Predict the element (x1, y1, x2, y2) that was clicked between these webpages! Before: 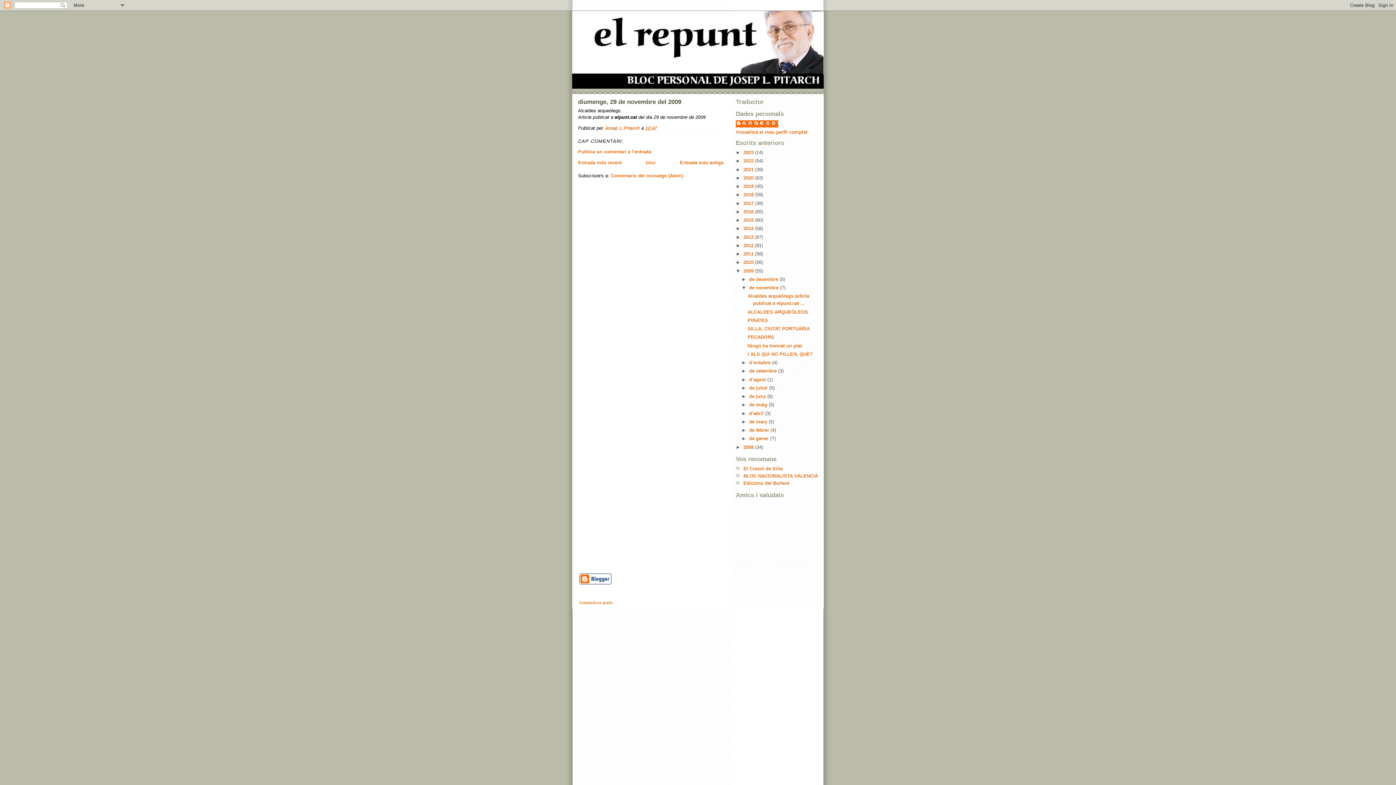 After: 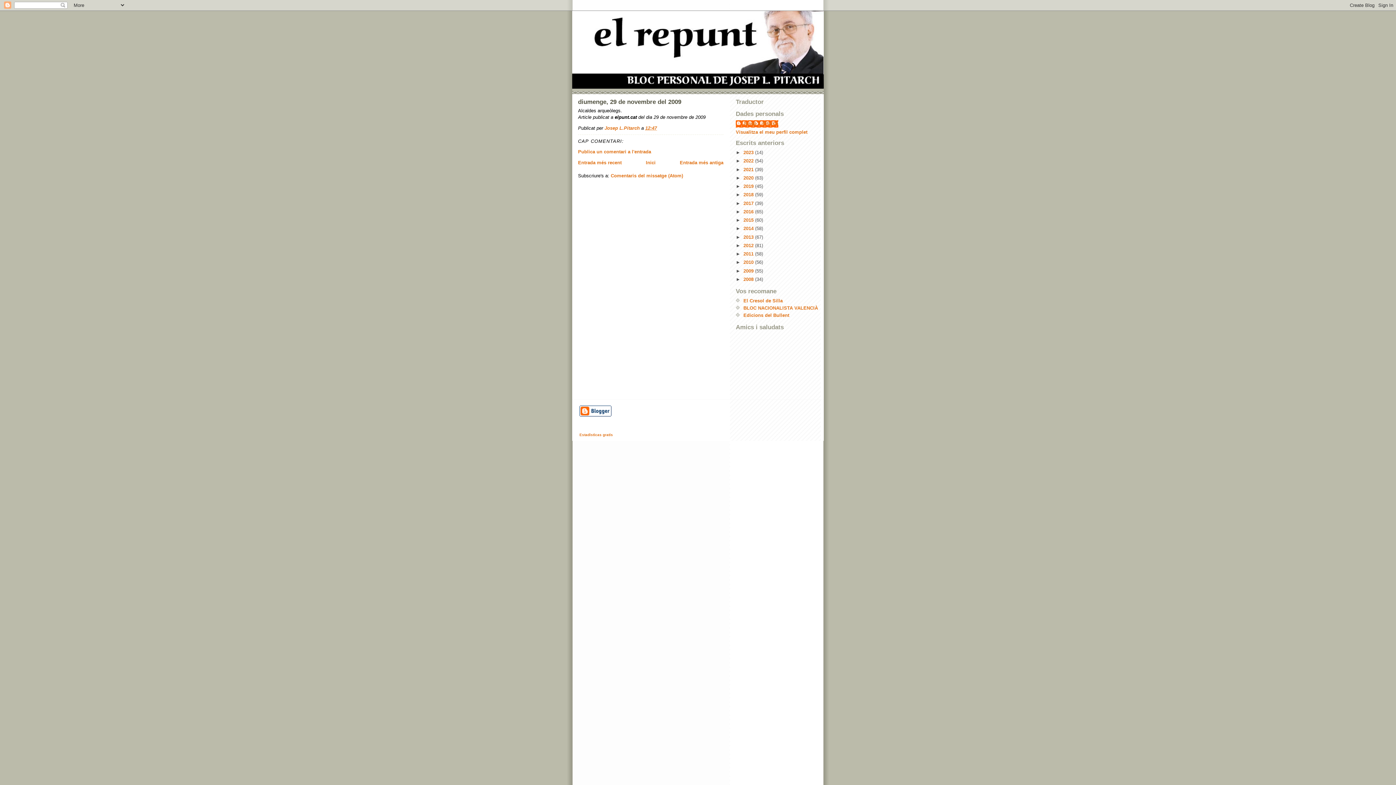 Action: label: ▼   bbox: (736, 268, 743, 273)